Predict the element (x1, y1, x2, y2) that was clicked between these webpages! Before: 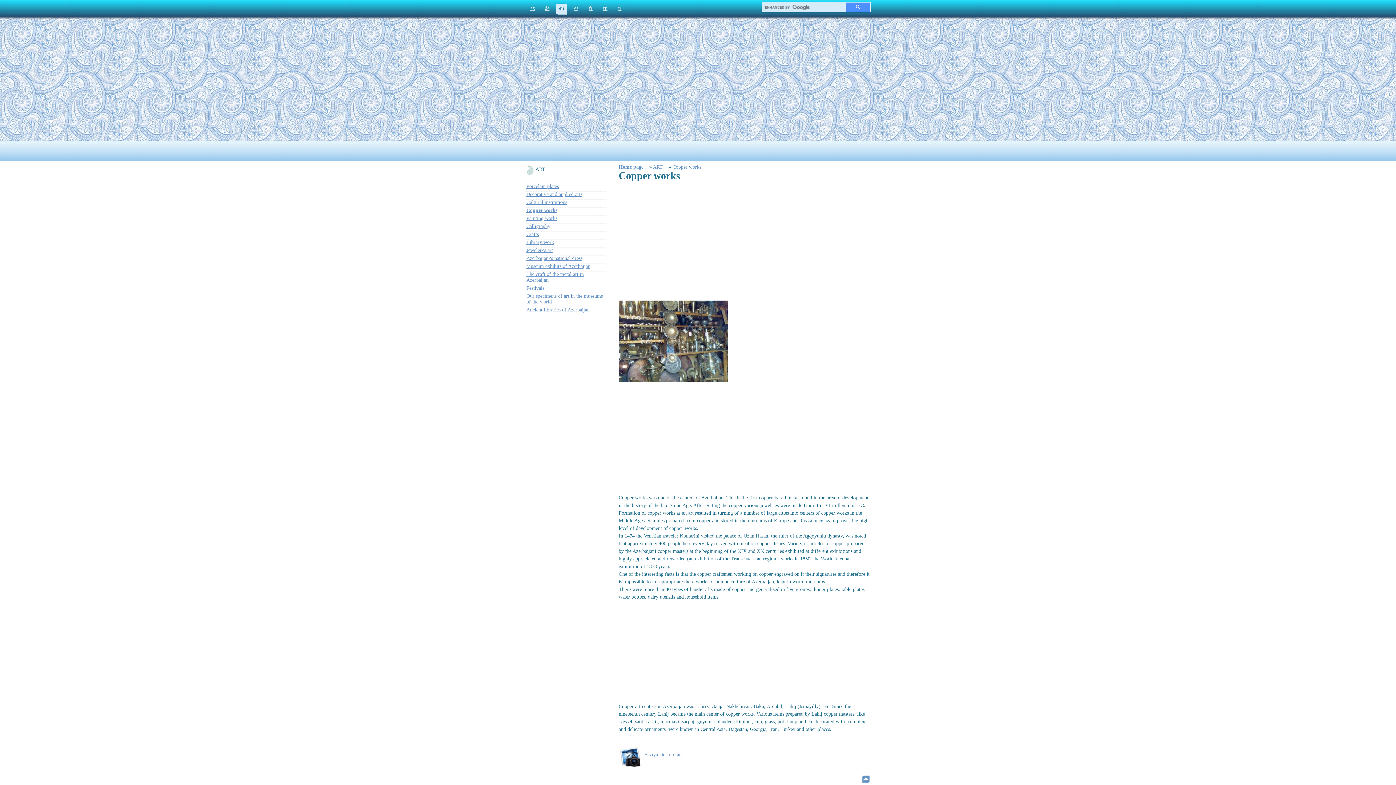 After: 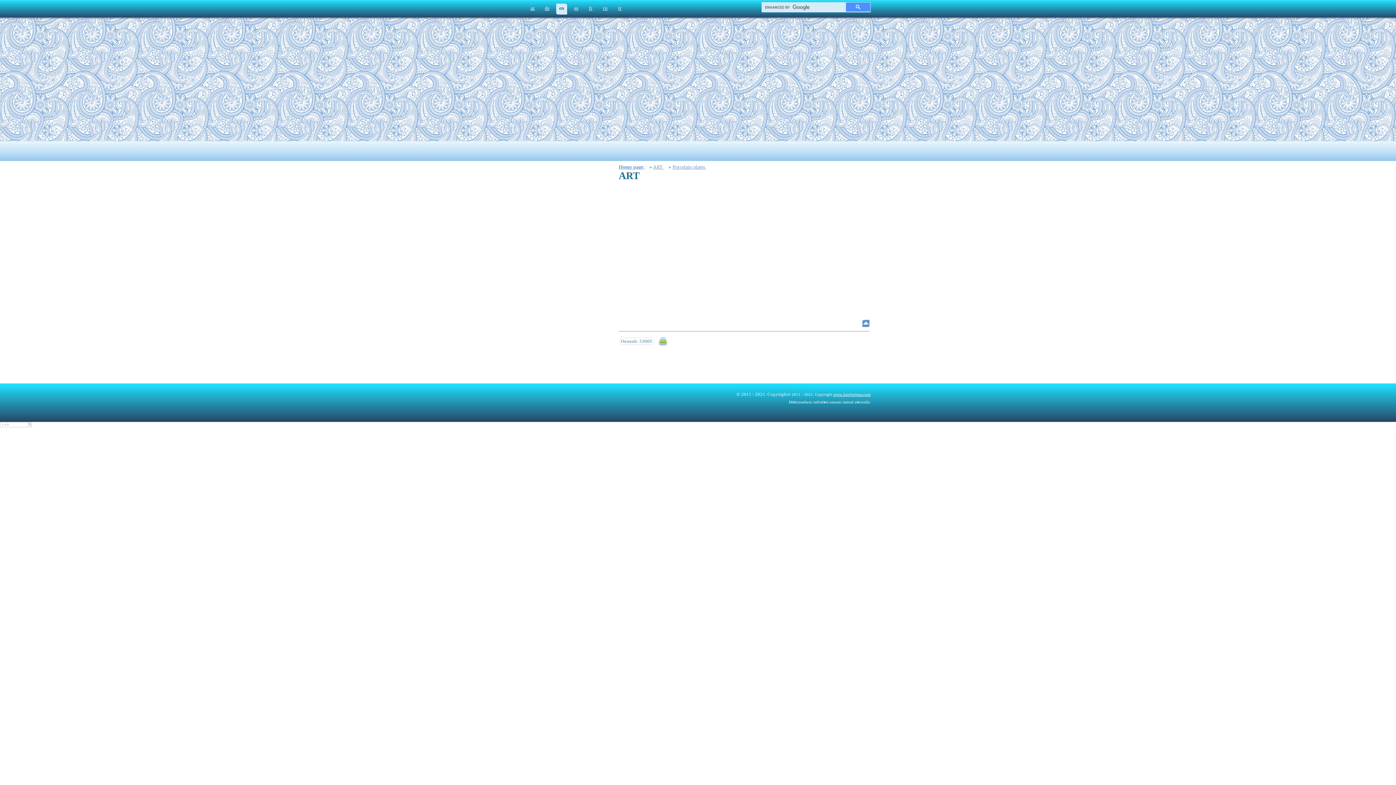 Action: bbox: (526, 164, 606, 178) label: ART